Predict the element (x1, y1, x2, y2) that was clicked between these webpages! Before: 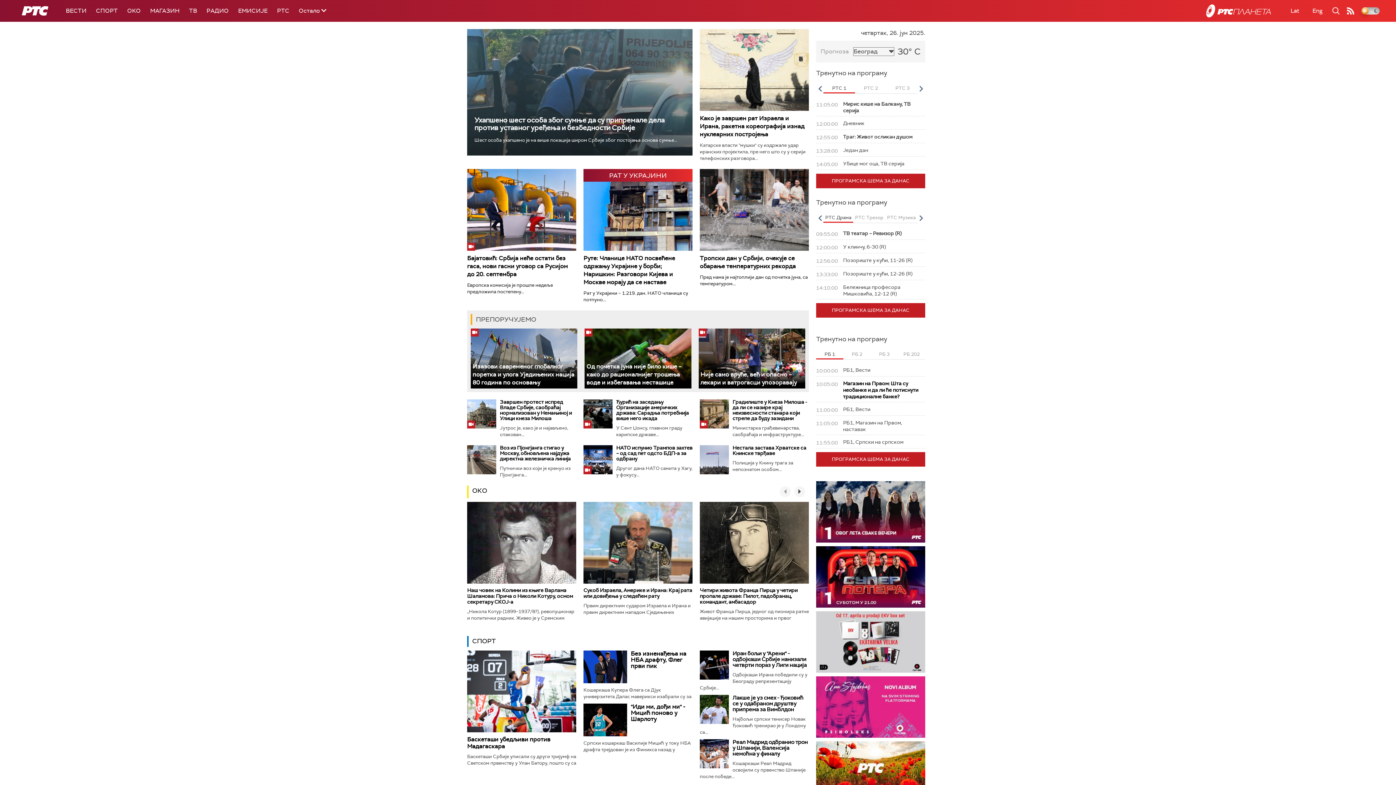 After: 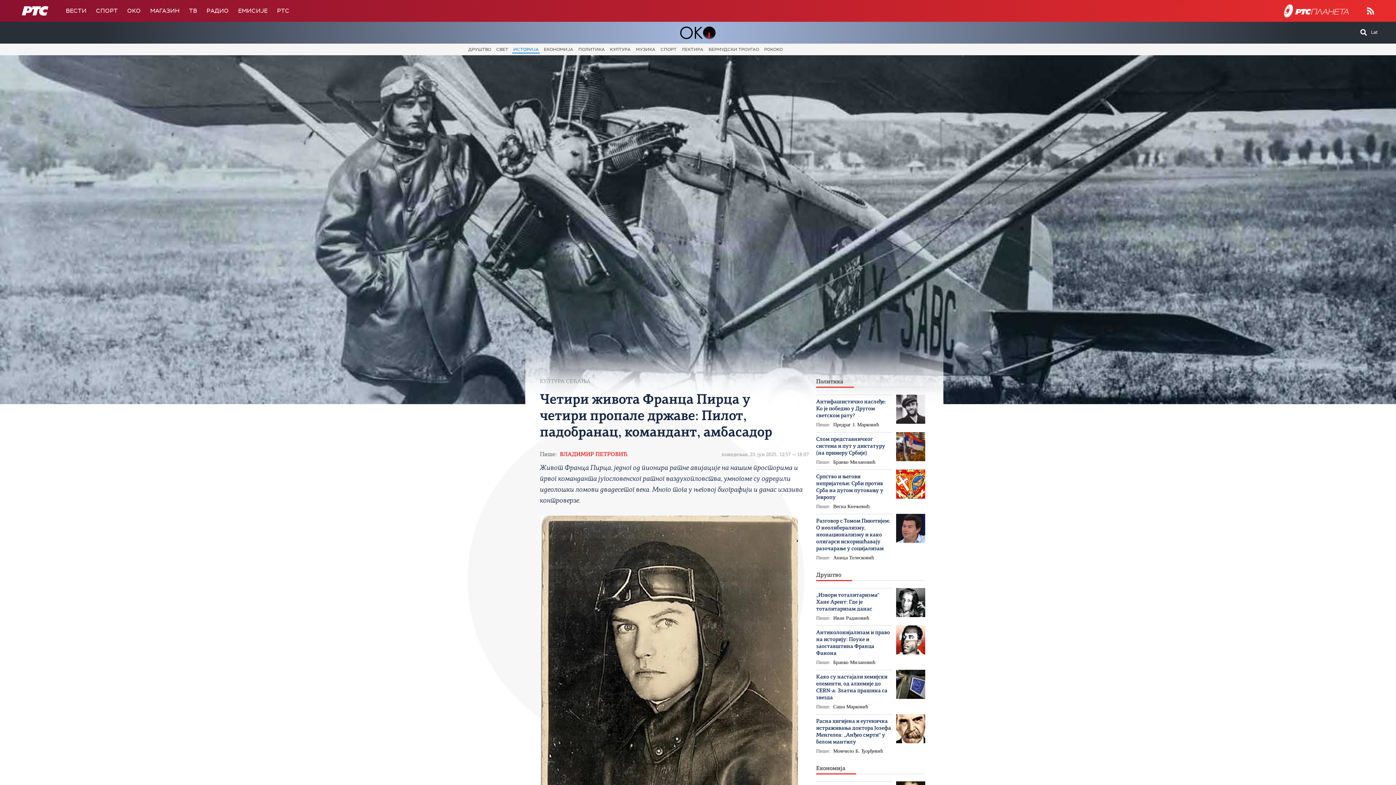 Action: bbox: (700, 587, 797, 605) label: Четири живота Франца Пирца у четири пропале државе: Пилот, падобранац, командант, амбасадор